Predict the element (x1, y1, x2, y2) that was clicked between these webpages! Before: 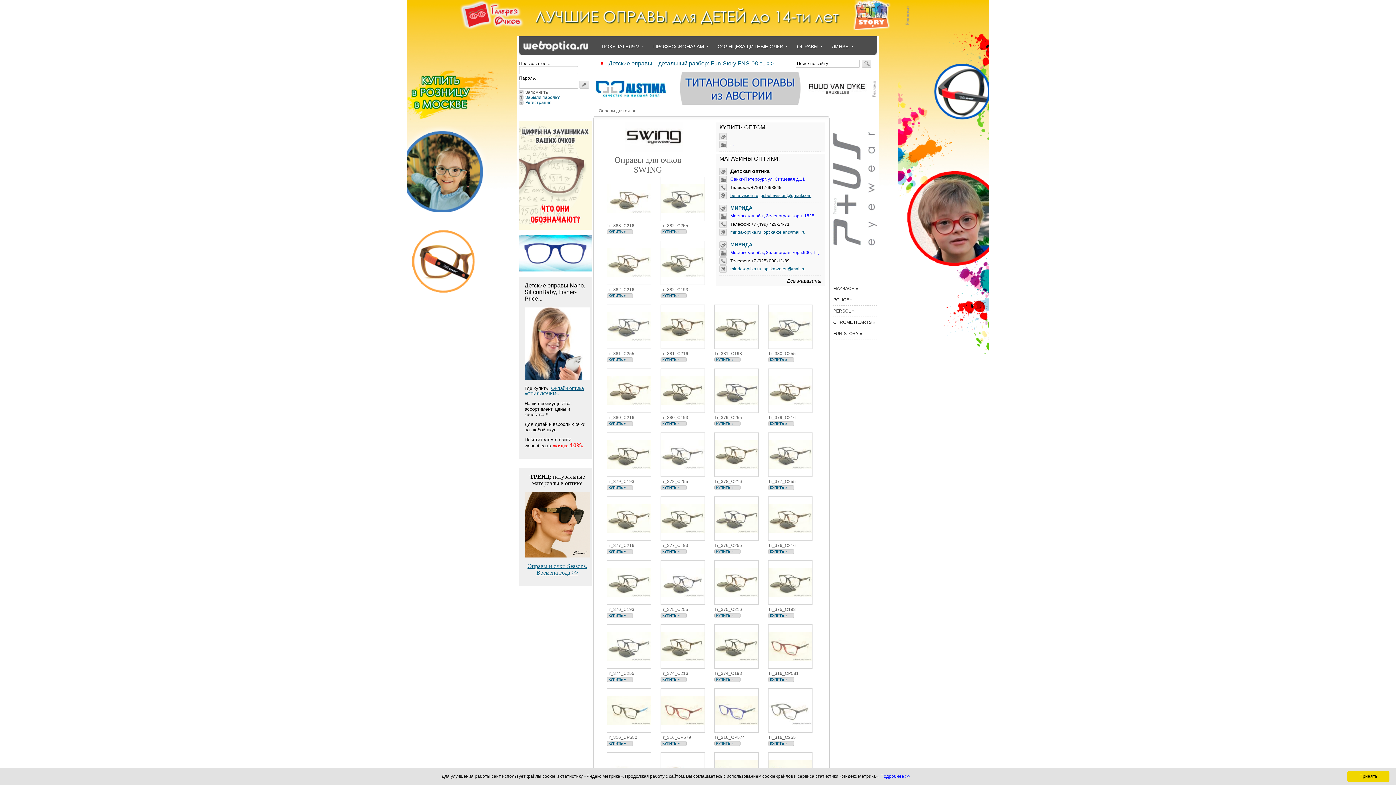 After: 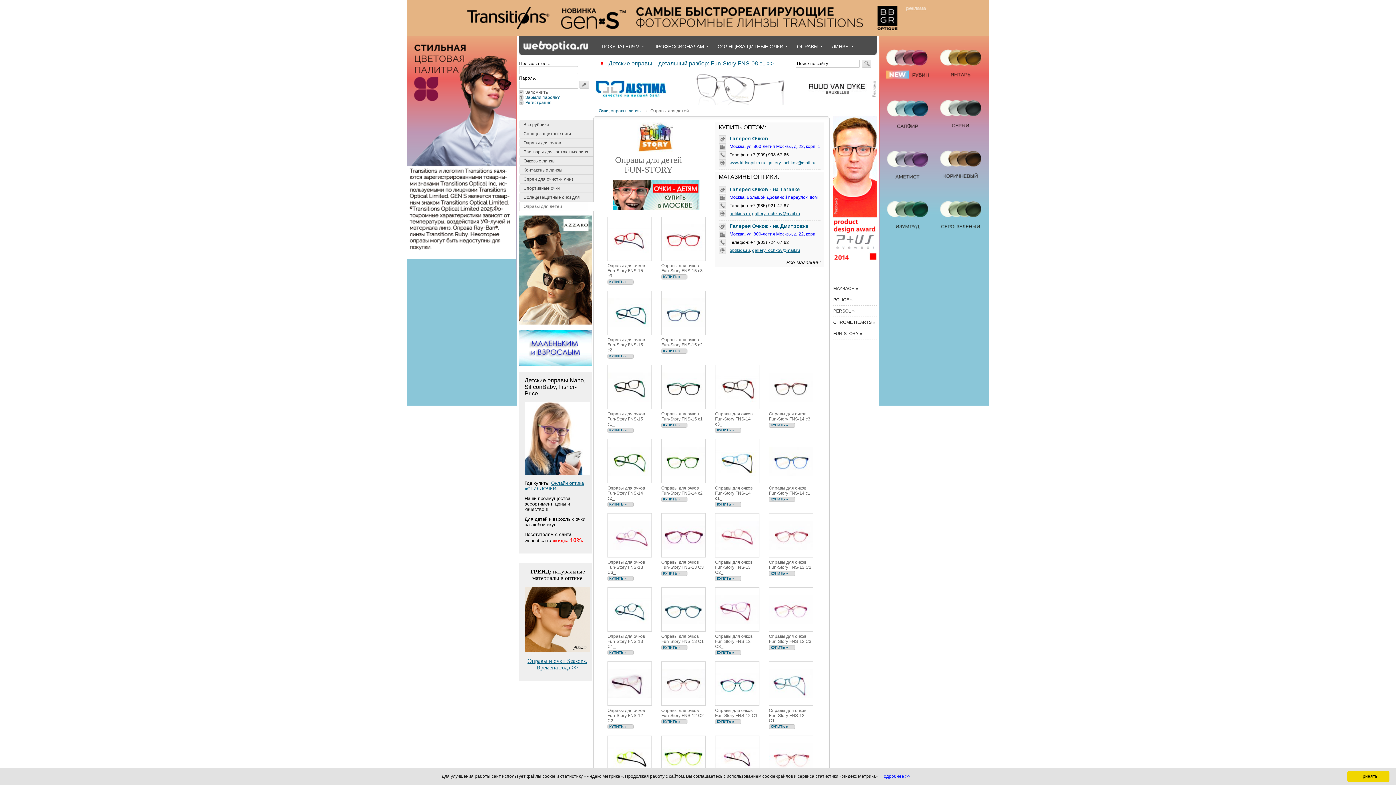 Action: label: FUN-STORY » bbox: (833, 331, 862, 336)